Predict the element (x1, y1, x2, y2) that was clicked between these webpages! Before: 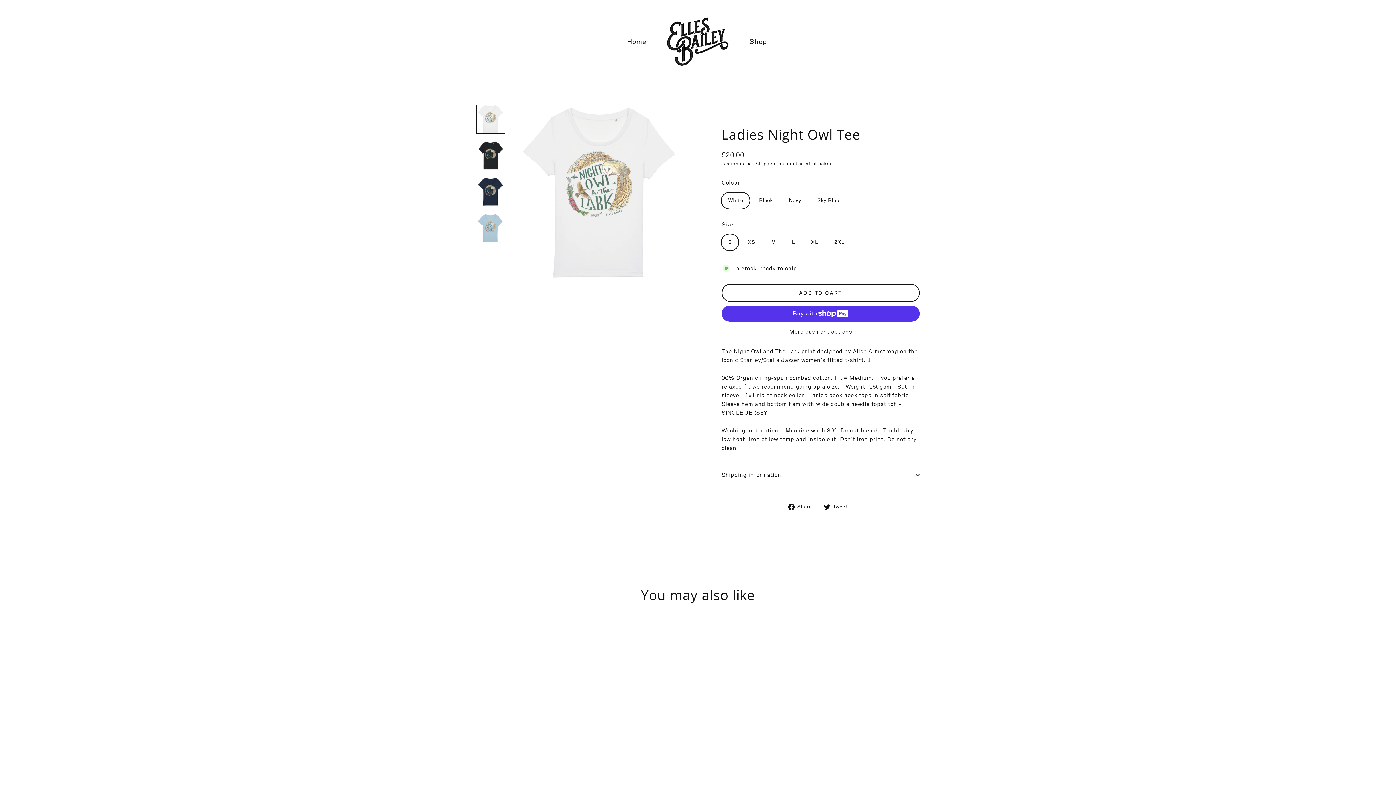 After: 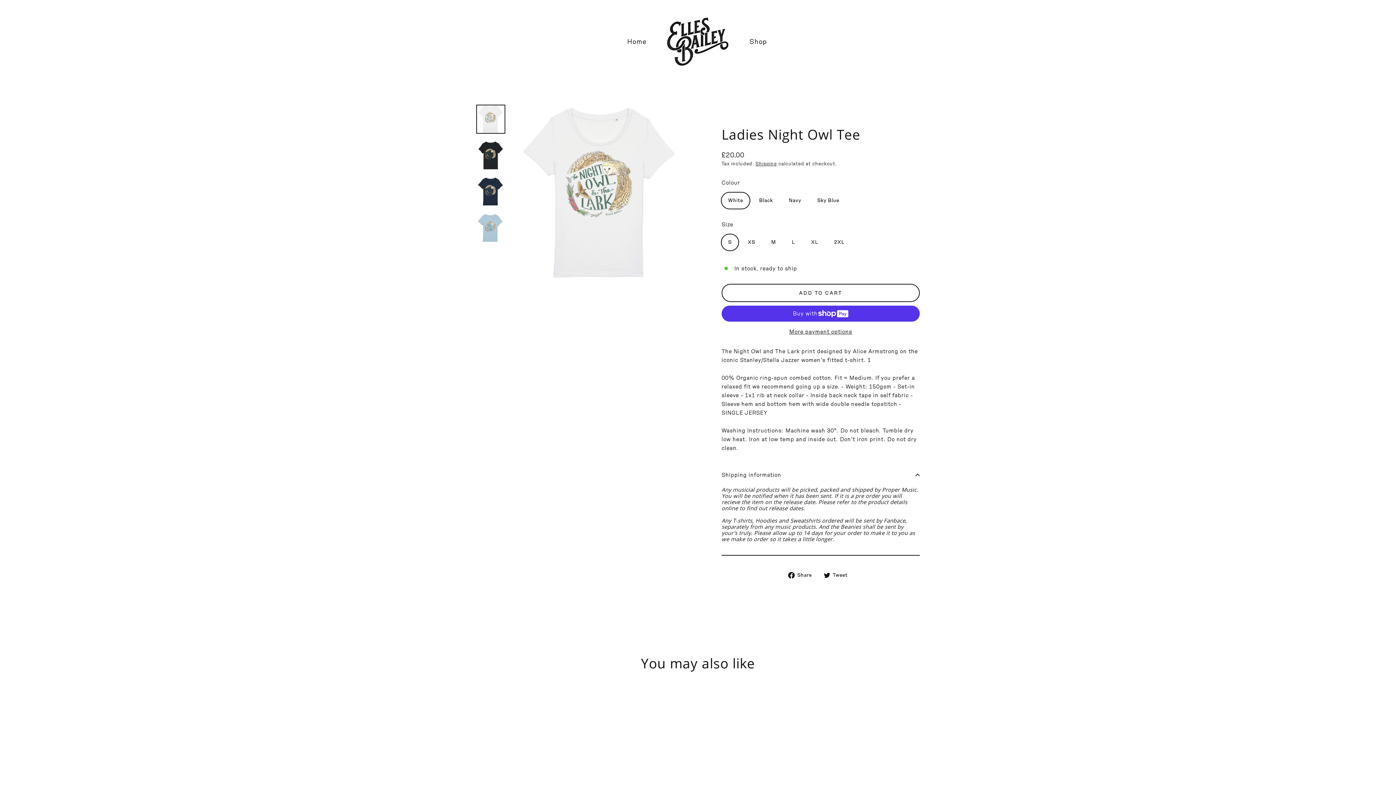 Action: bbox: (721, 463, 920, 486) label: Shipping information